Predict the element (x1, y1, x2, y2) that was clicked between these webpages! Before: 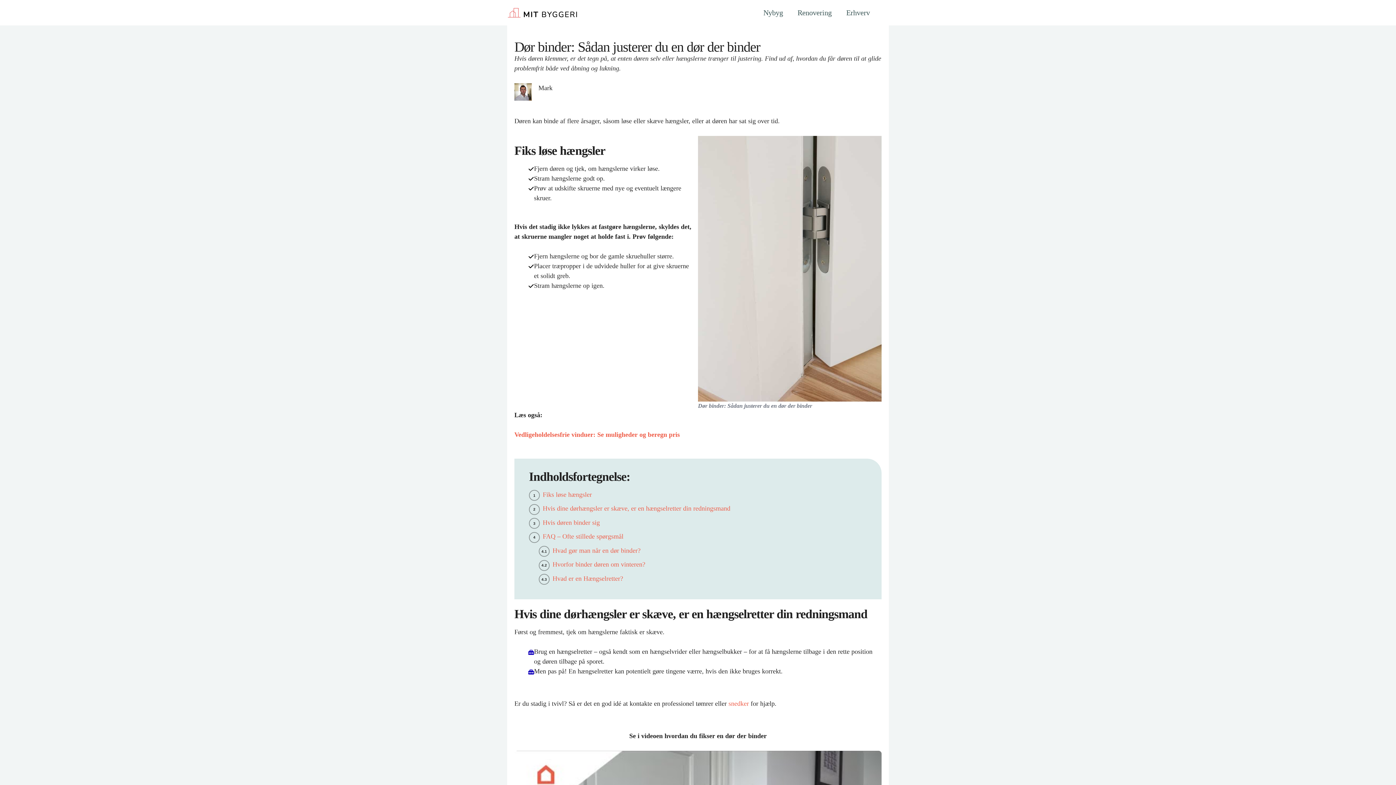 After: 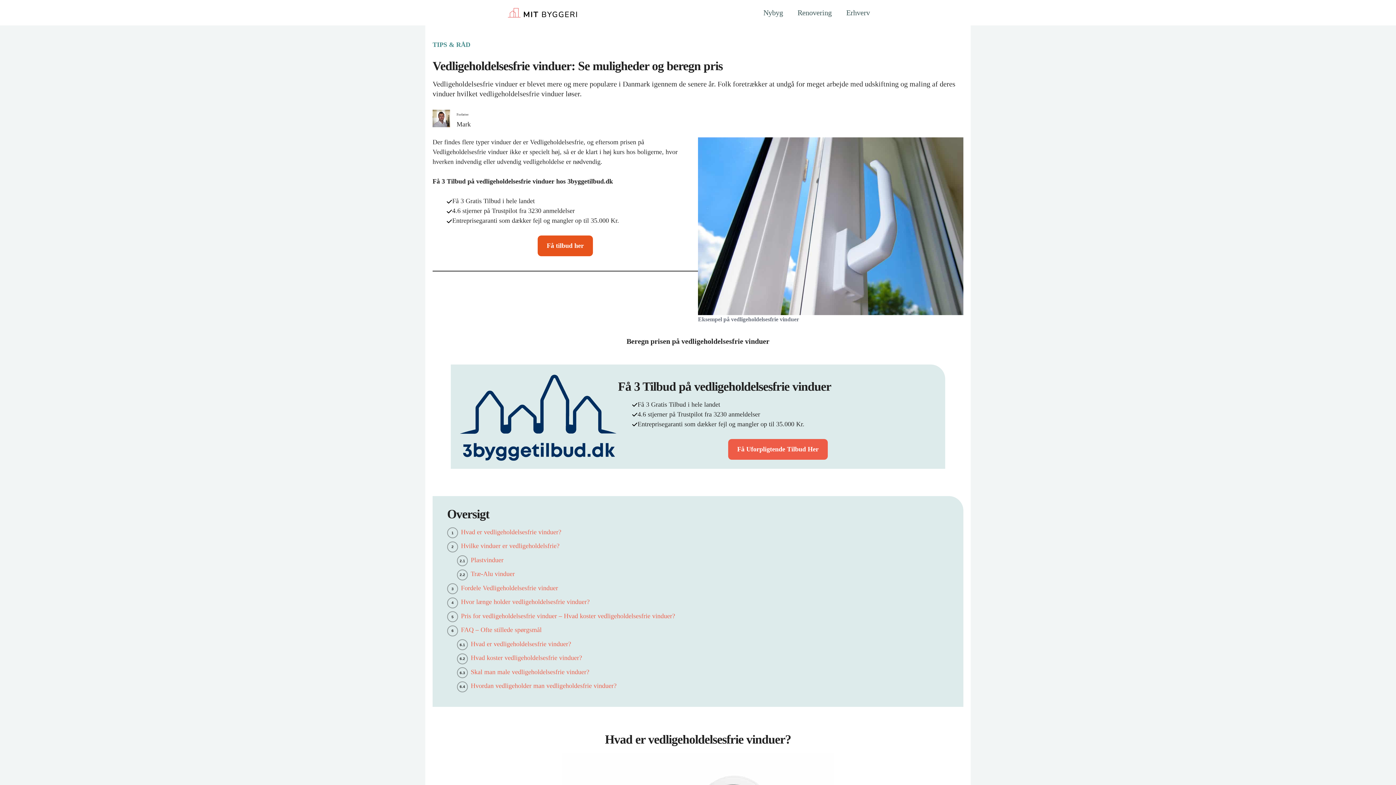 Action: bbox: (514, 431, 680, 438) label: Vedligeholdelsesfrie vinduer: Se muligheder og beregn pris